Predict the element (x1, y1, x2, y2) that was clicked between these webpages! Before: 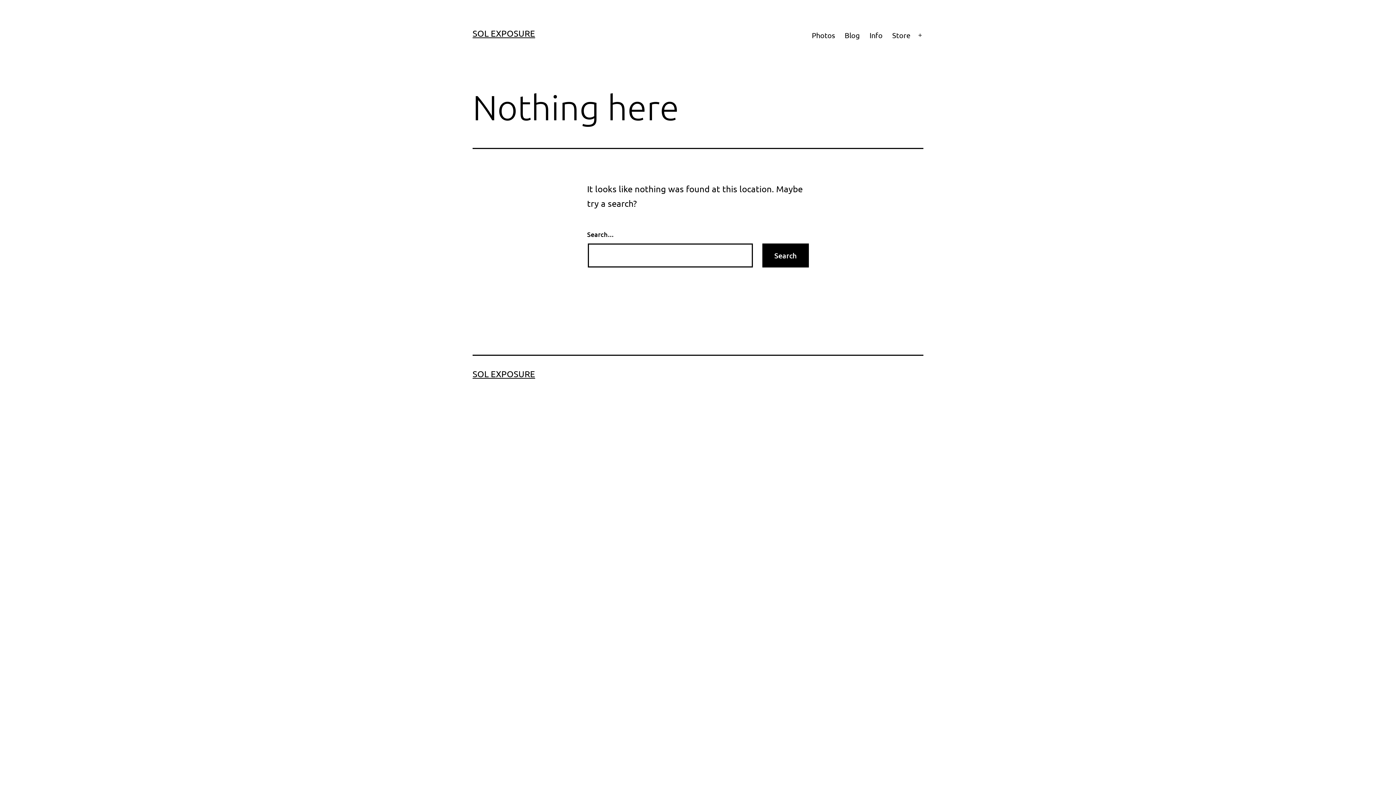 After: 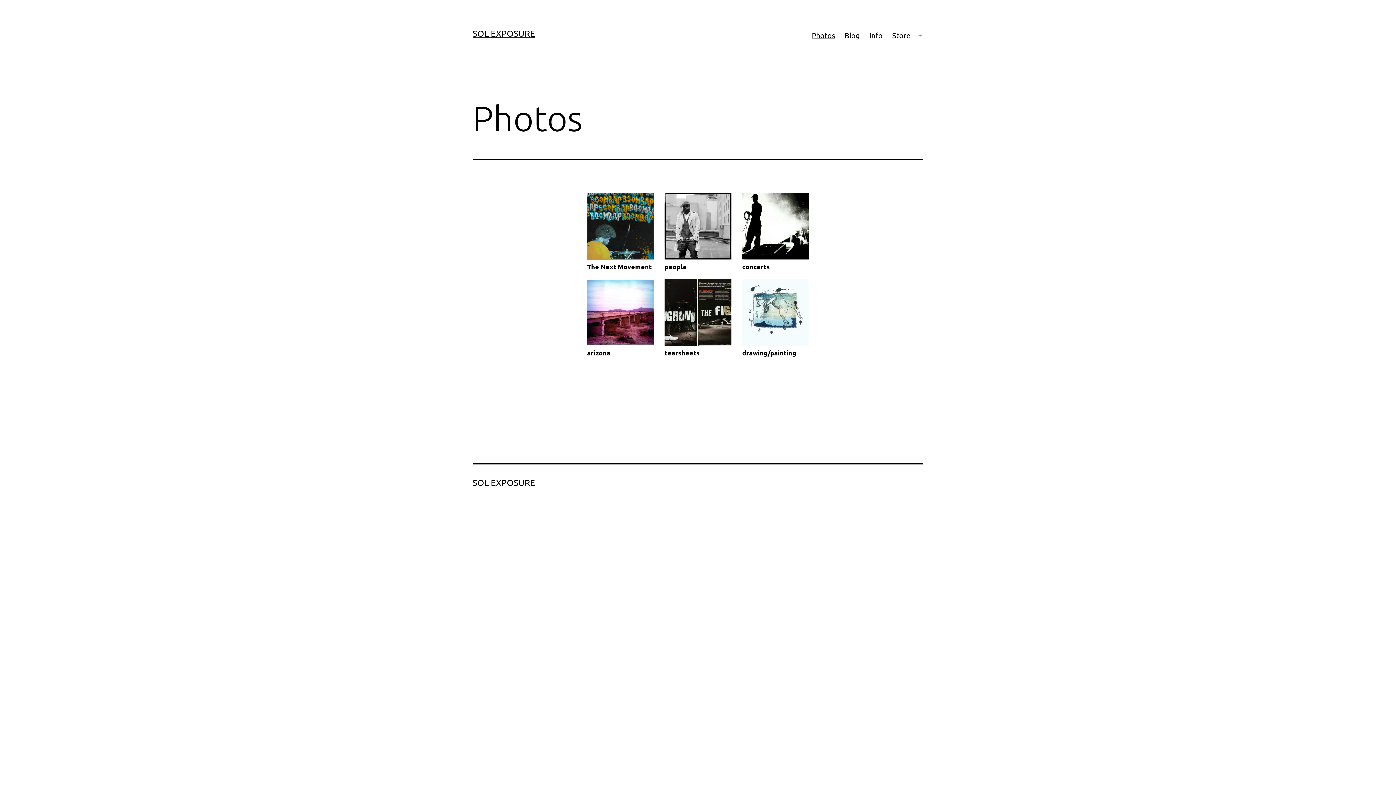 Action: bbox: (807, 26, 840, 44) label: Photos